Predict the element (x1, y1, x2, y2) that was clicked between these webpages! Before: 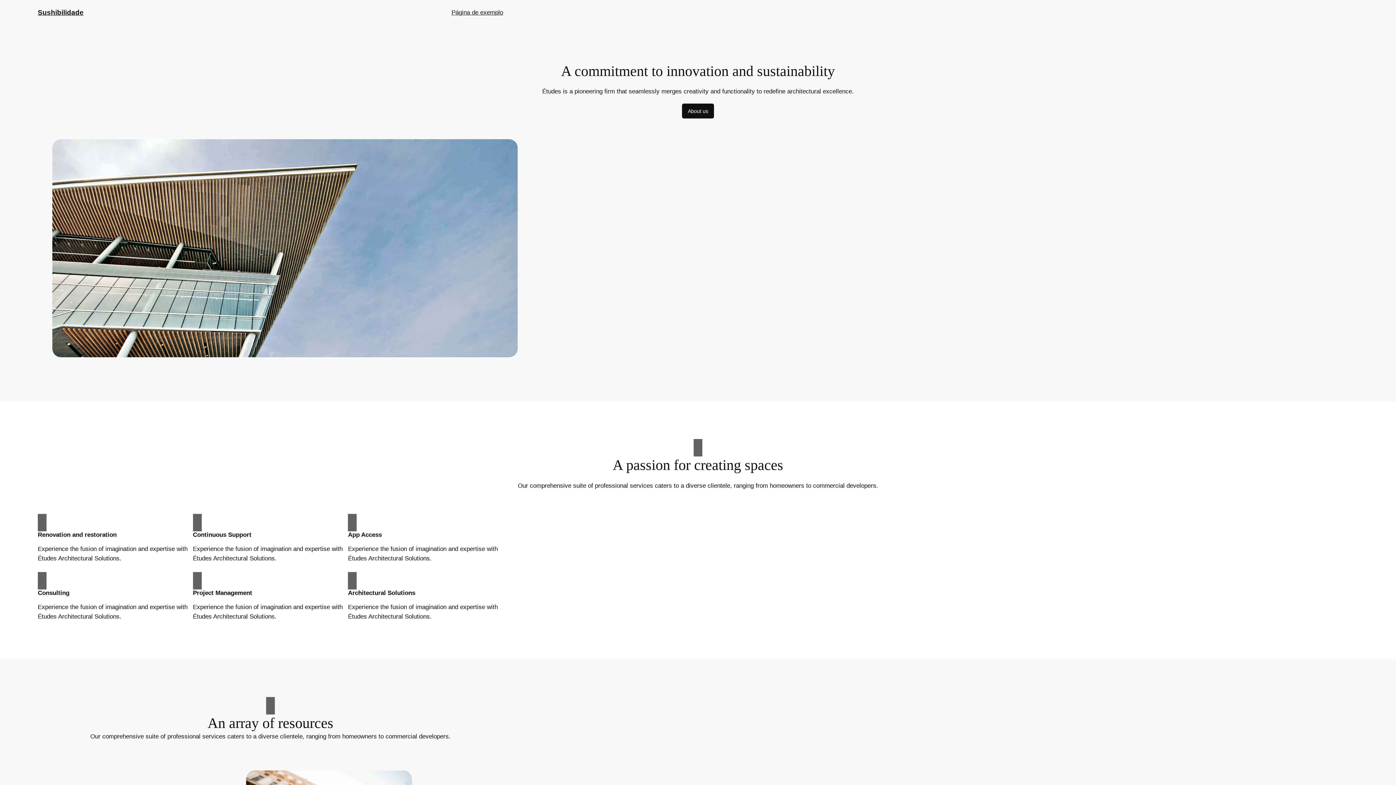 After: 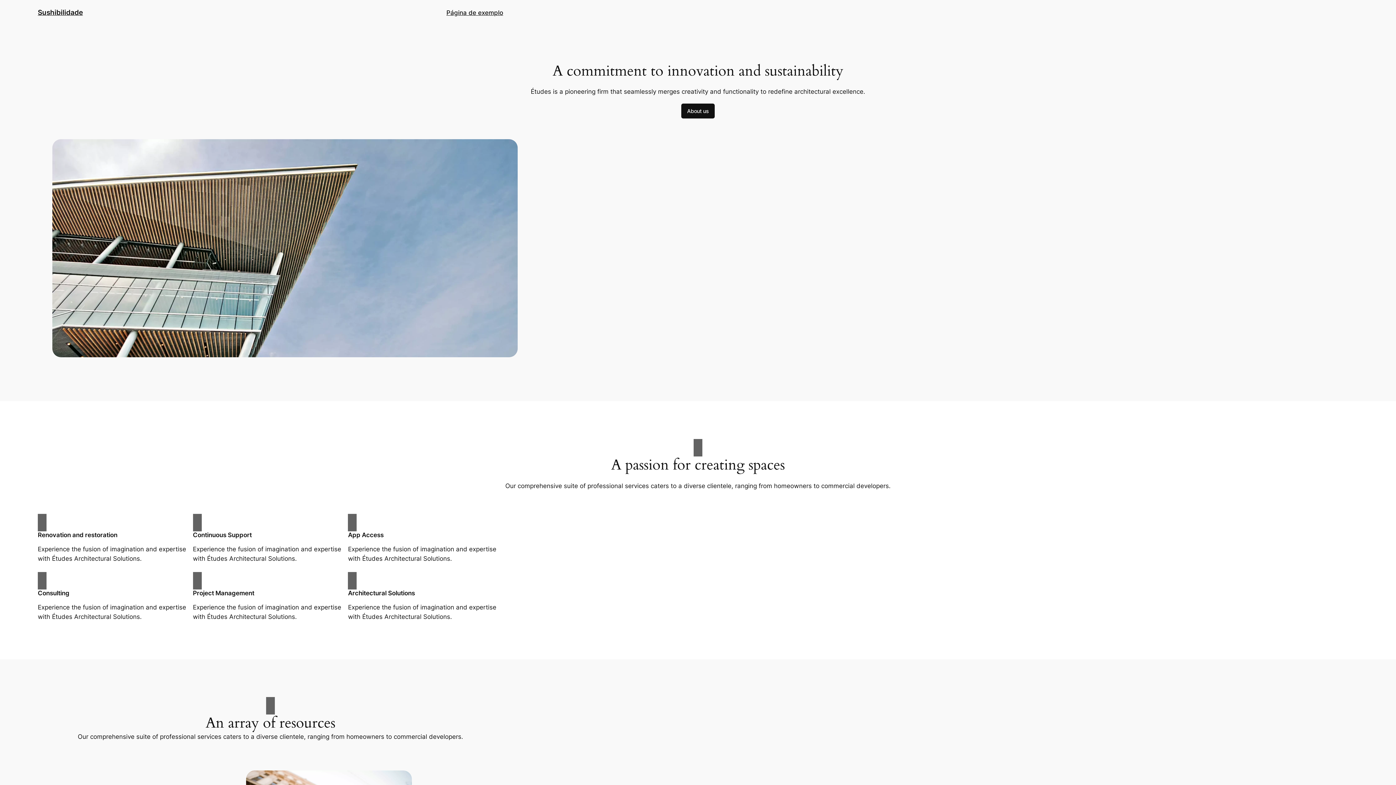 Action: bbox: (451, 7, 503, 17) label: Página de exemplo